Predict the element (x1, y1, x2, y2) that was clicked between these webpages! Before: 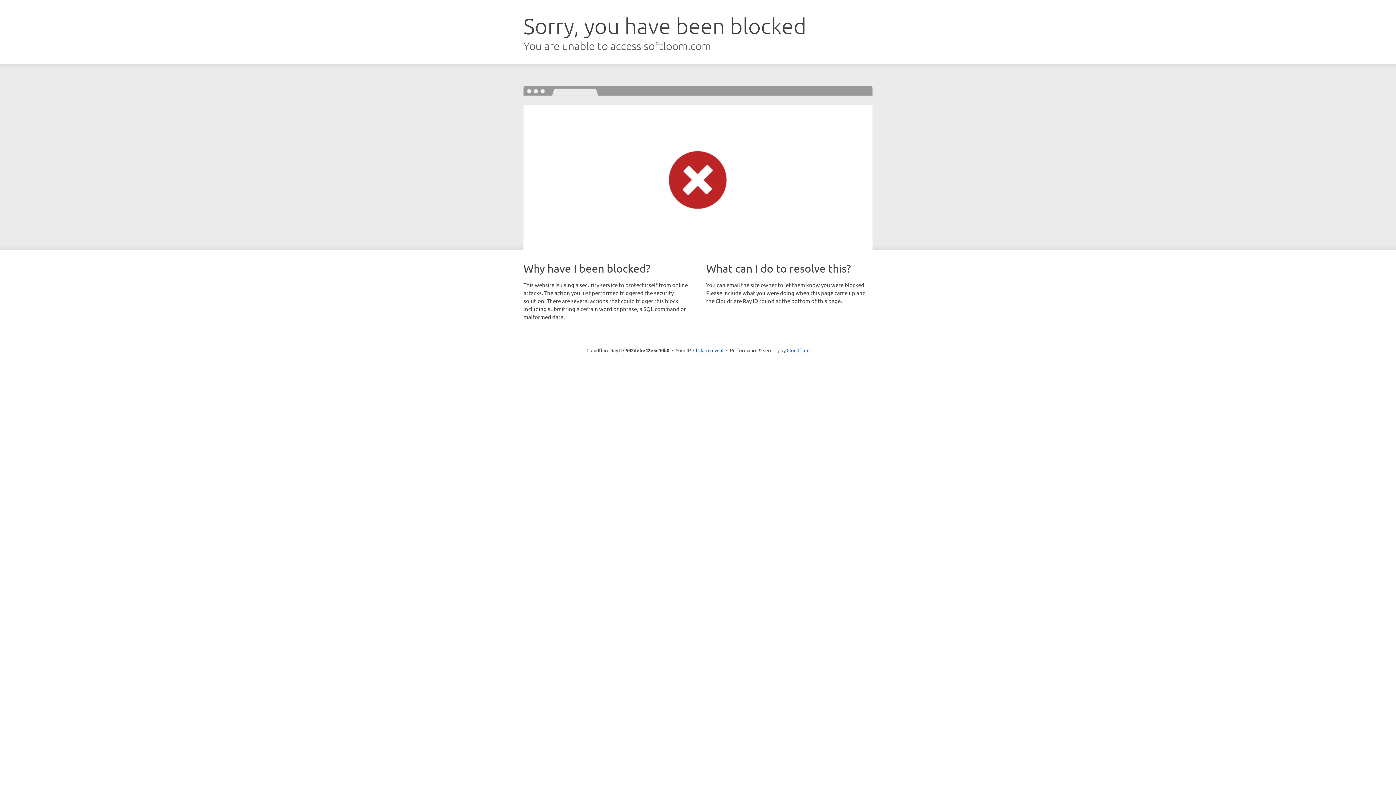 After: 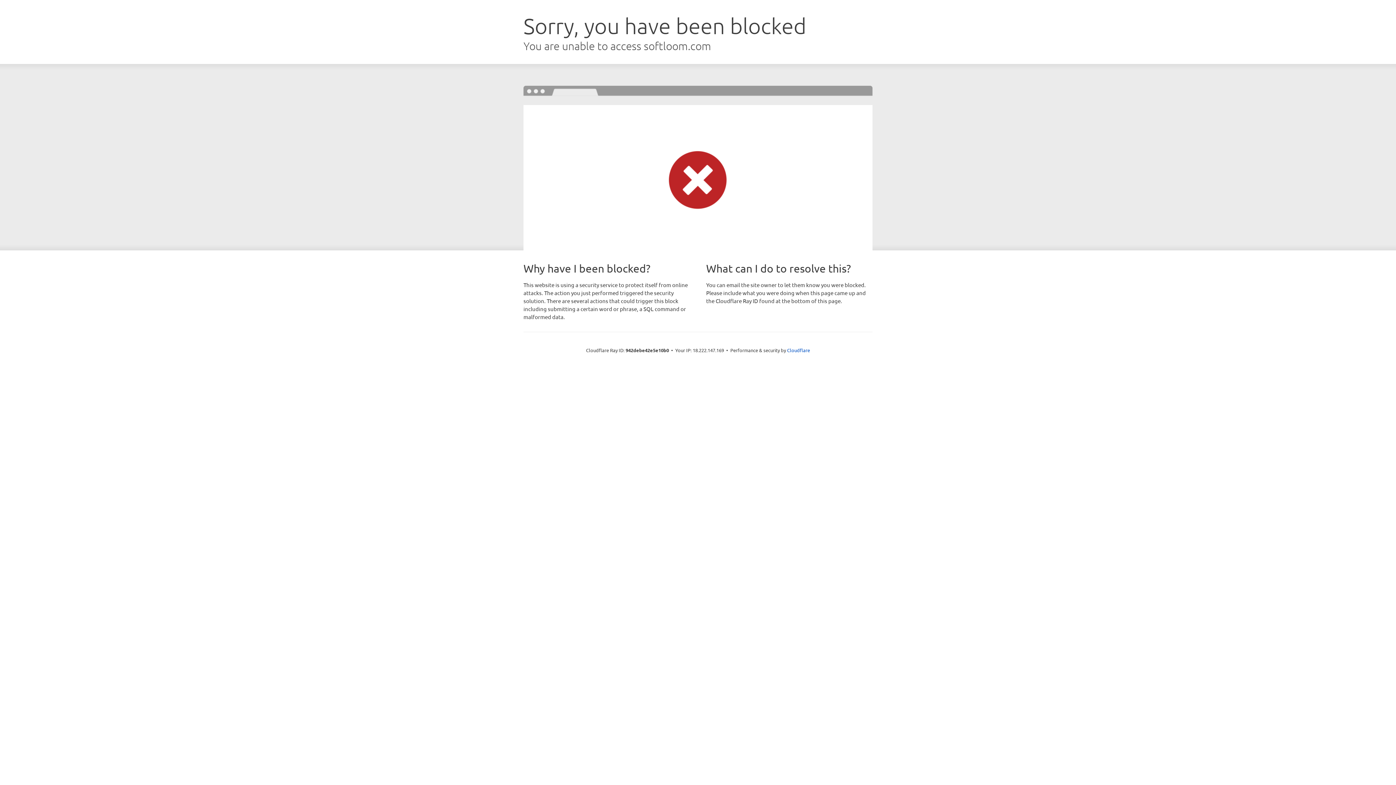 Action: bbox: (693, 346, 723, 353) label: Click to reveal